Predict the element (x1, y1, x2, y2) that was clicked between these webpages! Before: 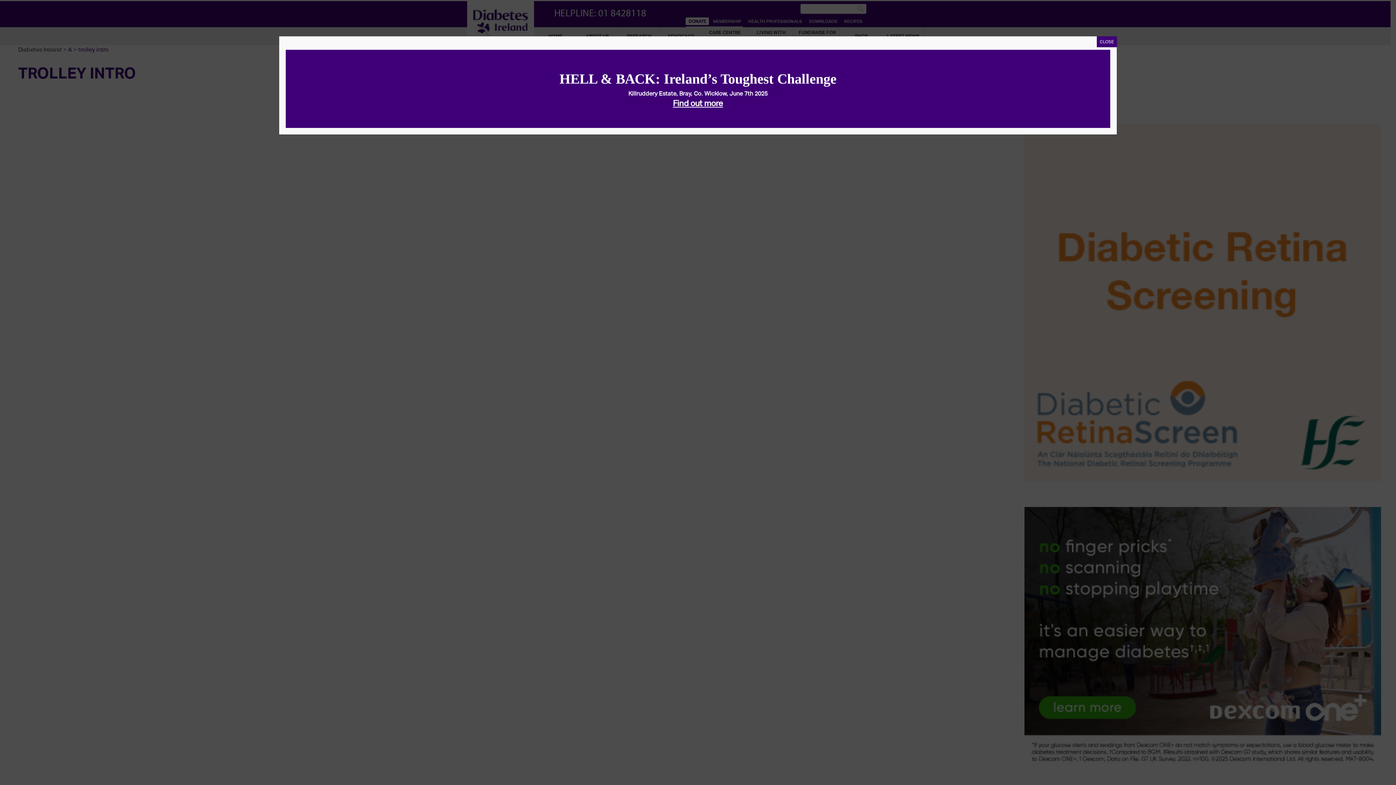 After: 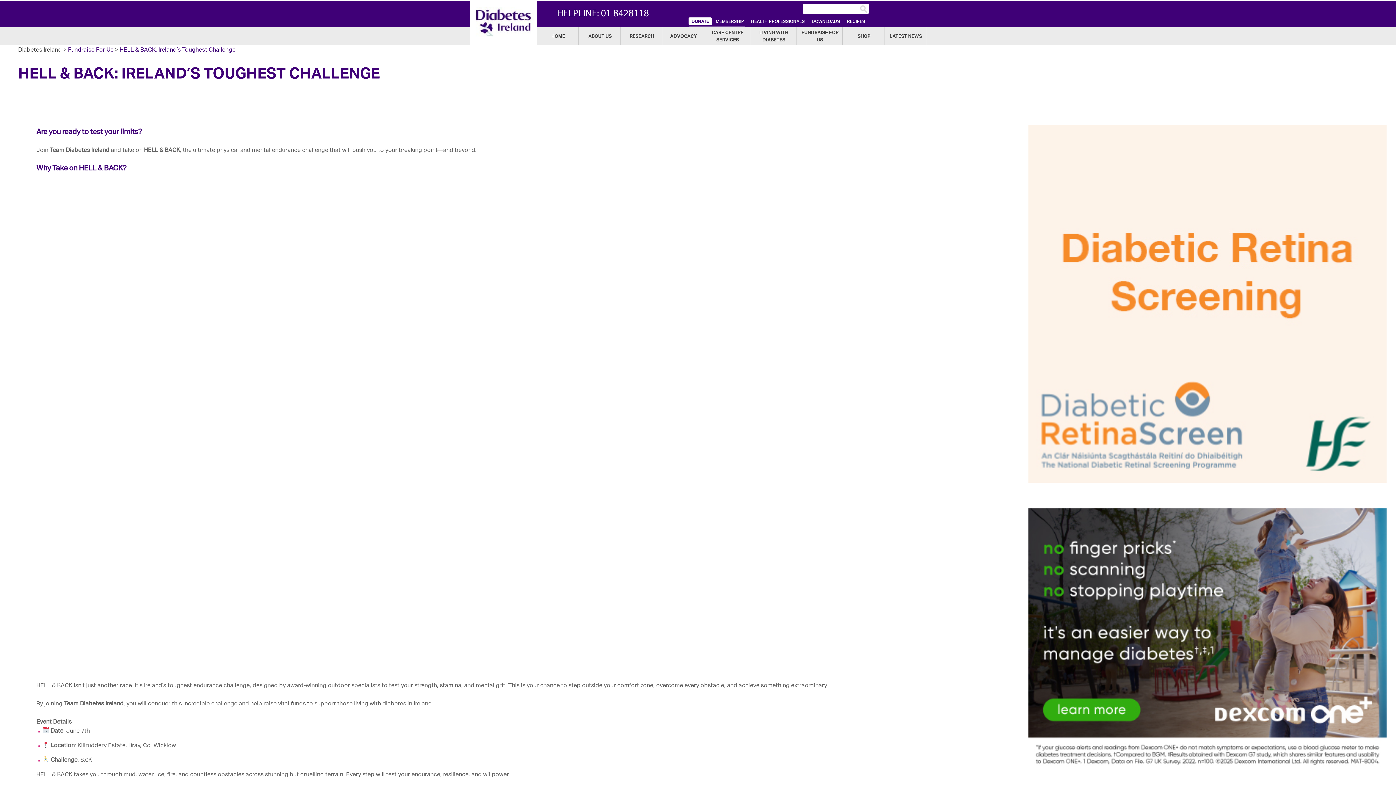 Action: bbox: (673, 98, 723, 108) label: Find out more